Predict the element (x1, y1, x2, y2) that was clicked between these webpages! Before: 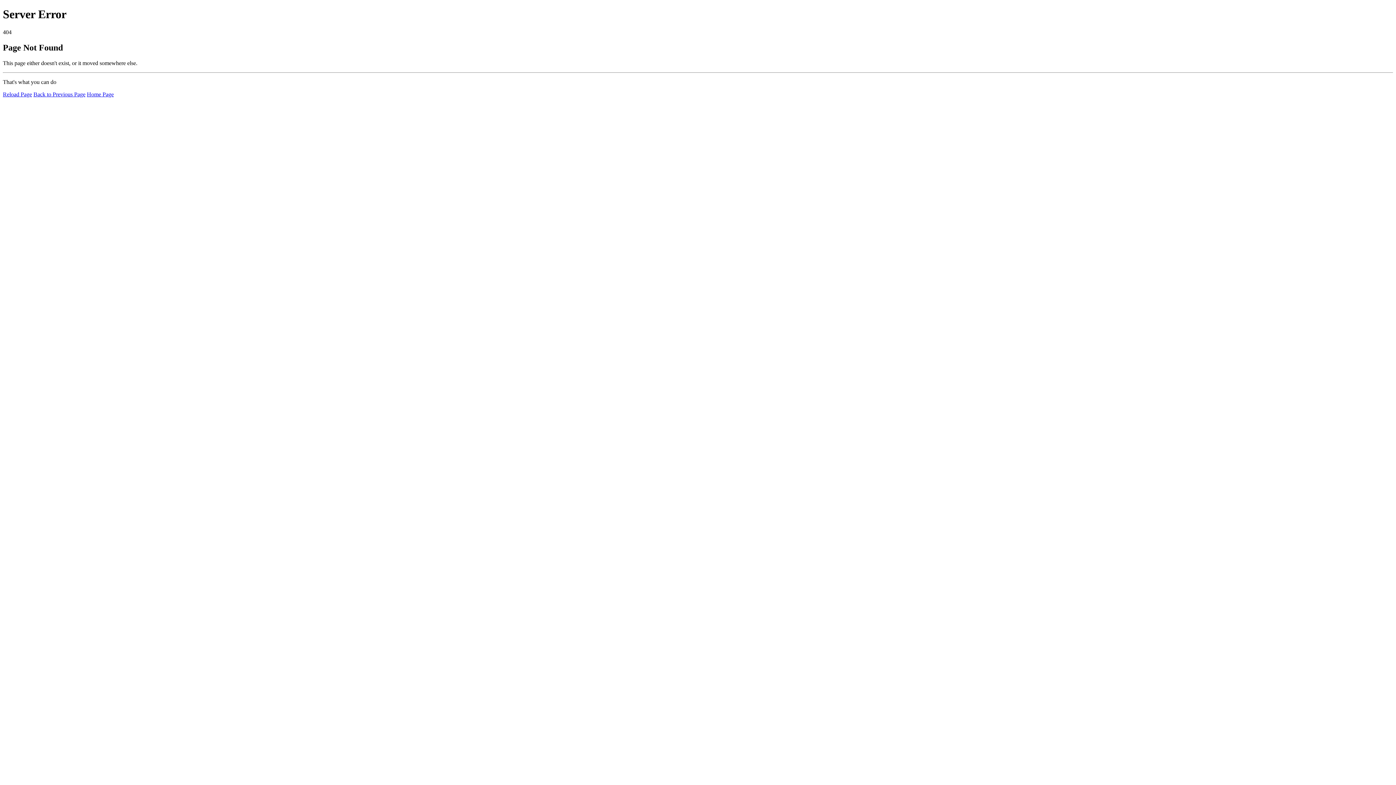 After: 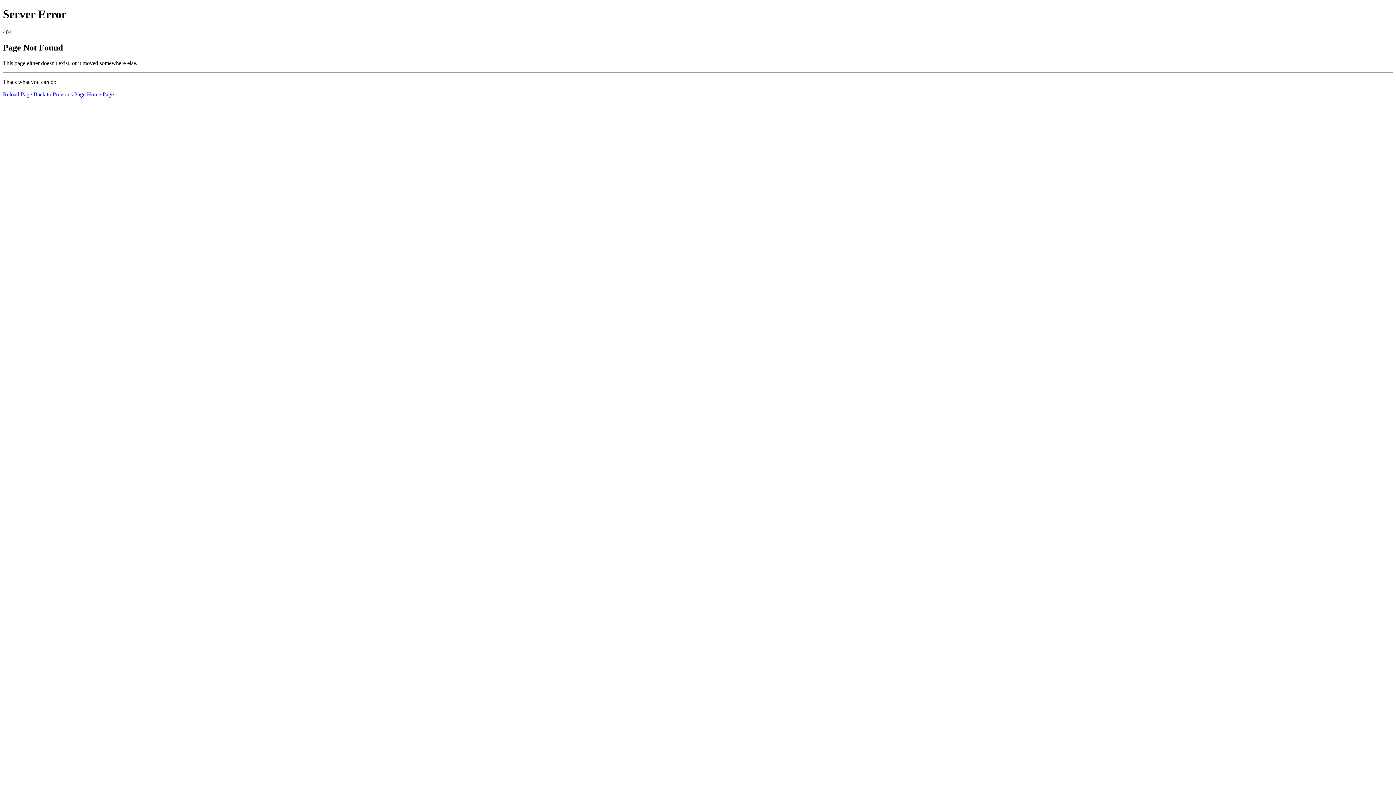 Action: label: Reload Page bbox: (2, 91, 32, 97)